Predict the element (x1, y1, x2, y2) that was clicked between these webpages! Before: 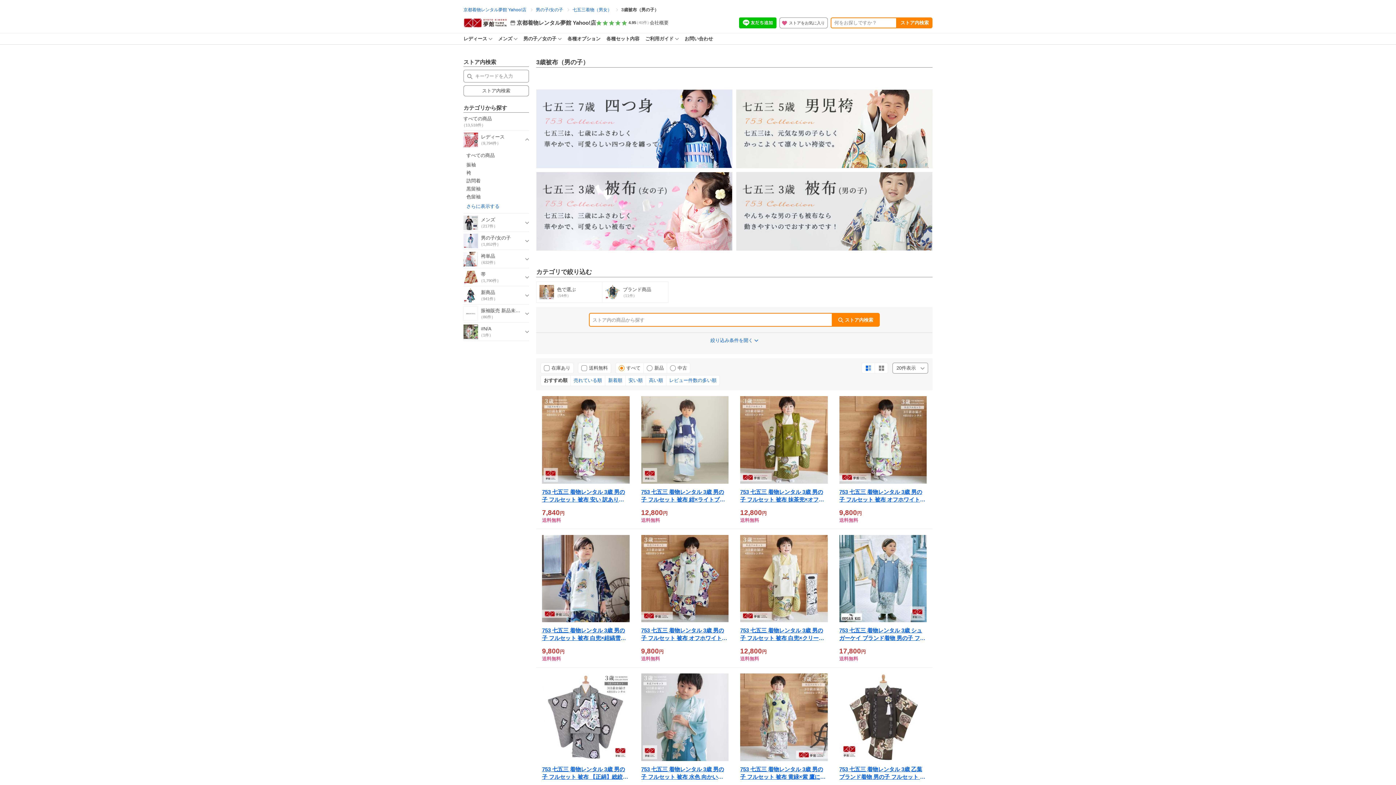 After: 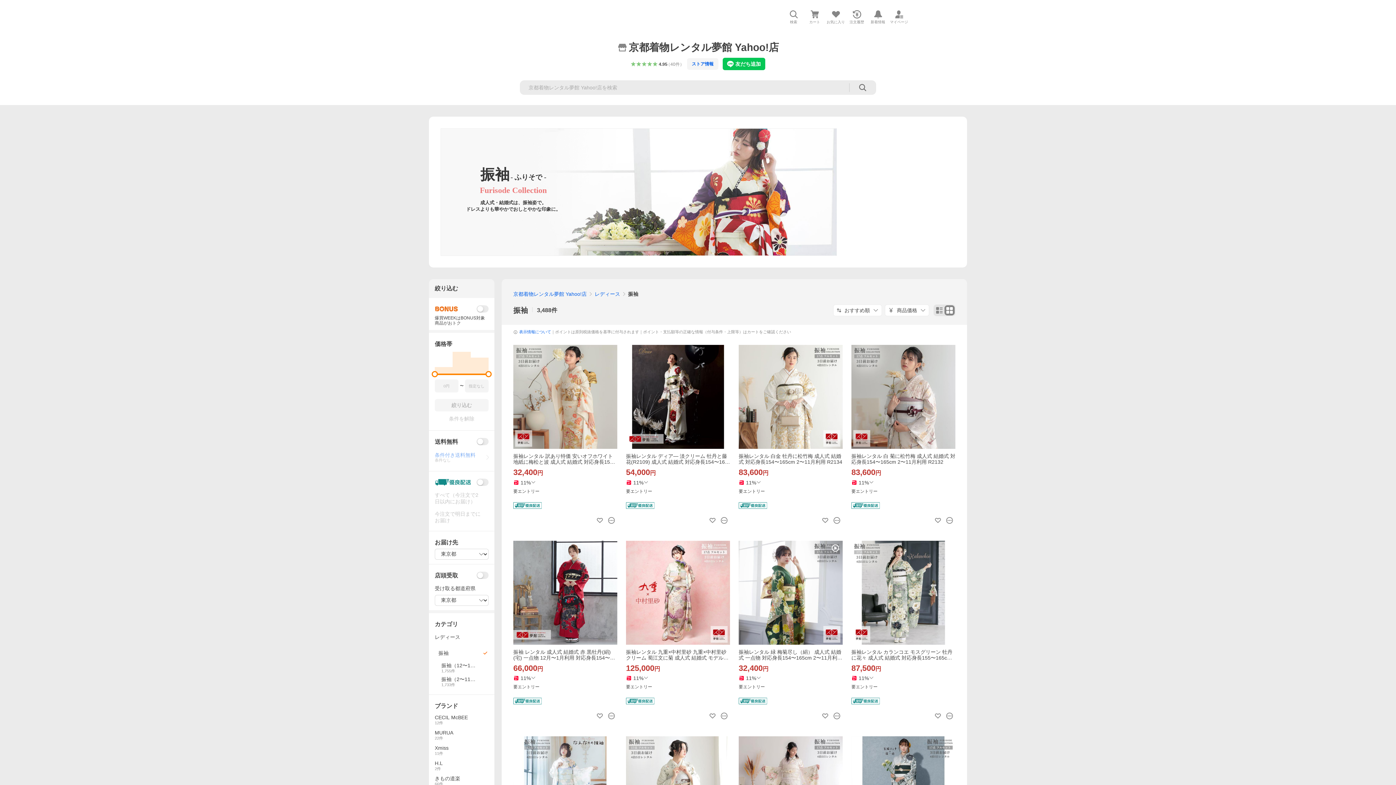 Action: label: 振袖 bbox: (466, 162, 476, 167)